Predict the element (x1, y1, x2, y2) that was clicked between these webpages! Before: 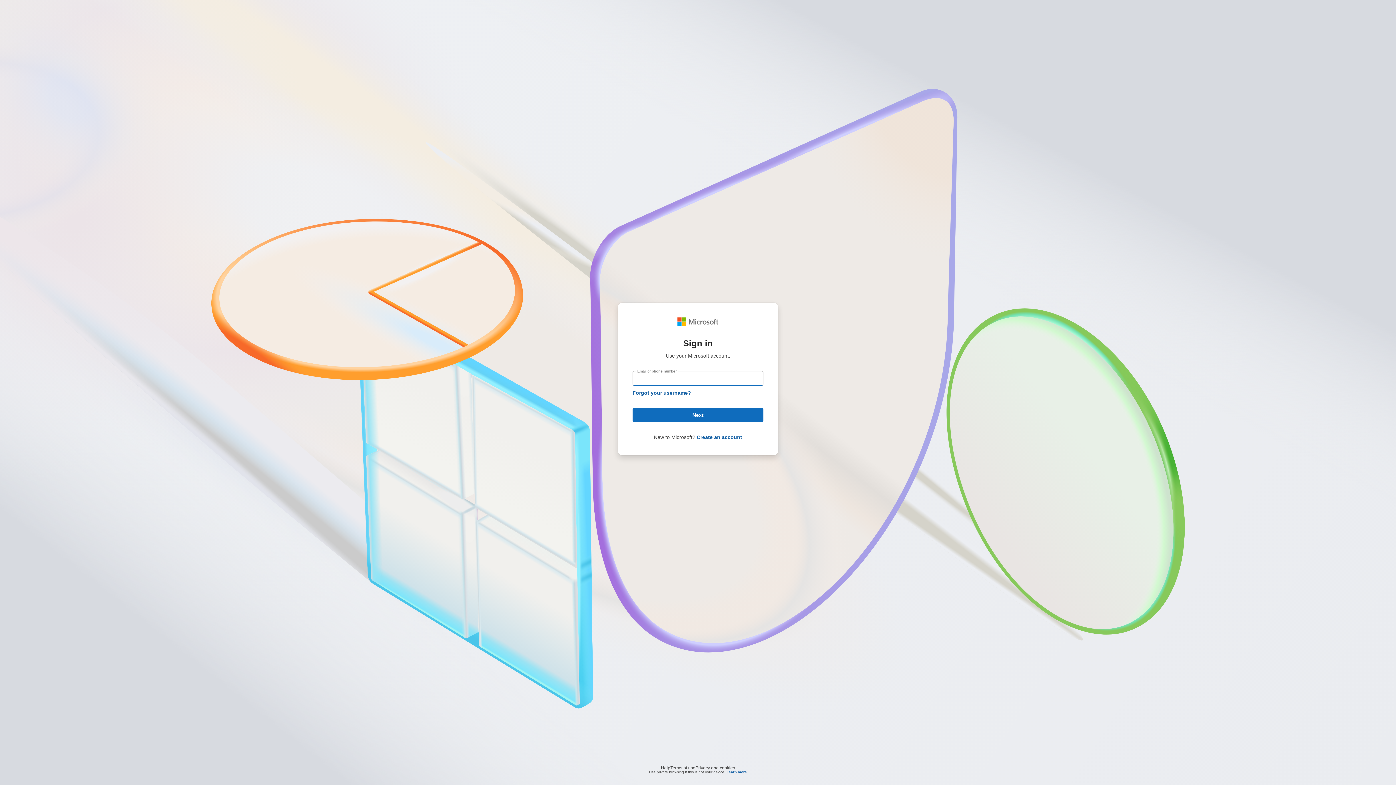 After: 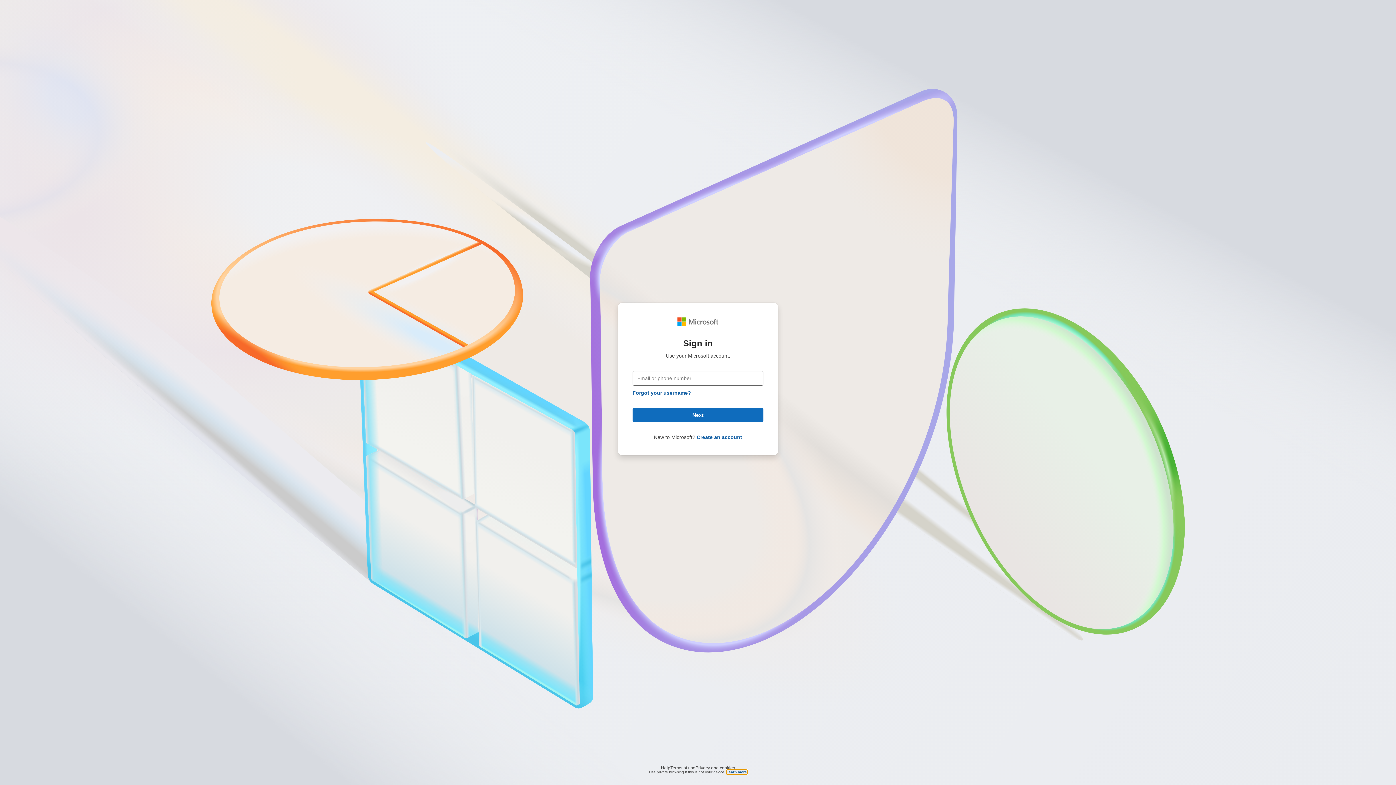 Action: label: Learn more bbox: (726, 770, 747, 774)